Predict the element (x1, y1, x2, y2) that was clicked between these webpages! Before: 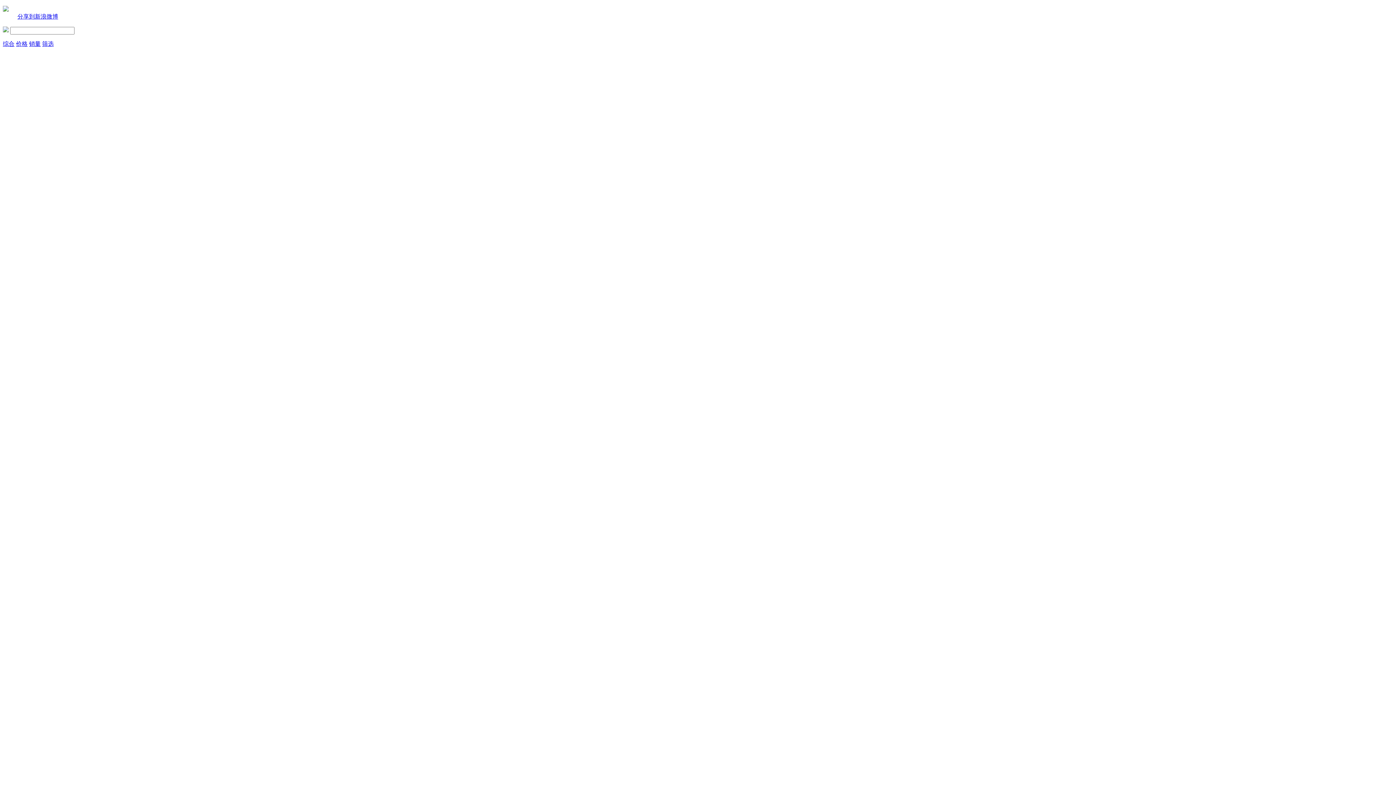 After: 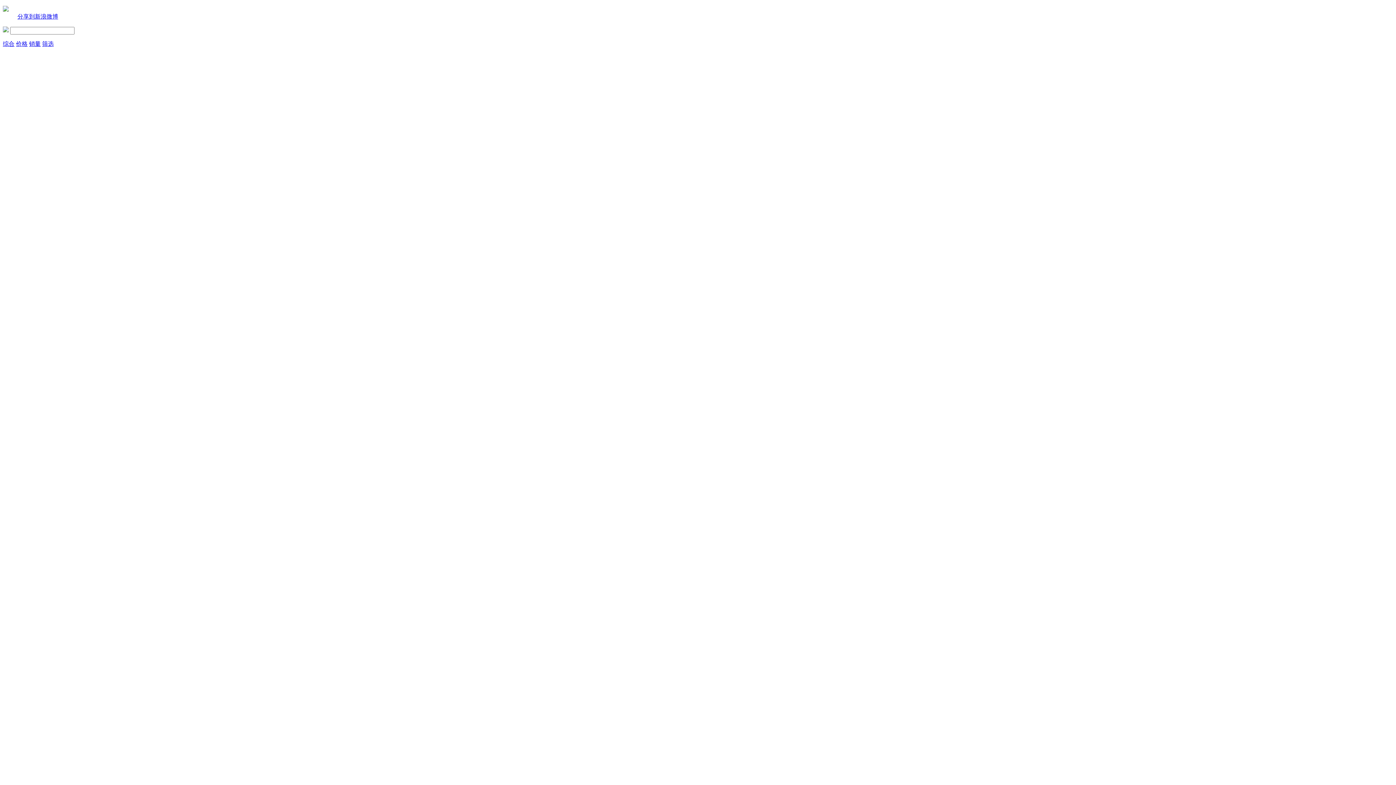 Action: label: 综合 bbox: (2, 40, 14, 46)